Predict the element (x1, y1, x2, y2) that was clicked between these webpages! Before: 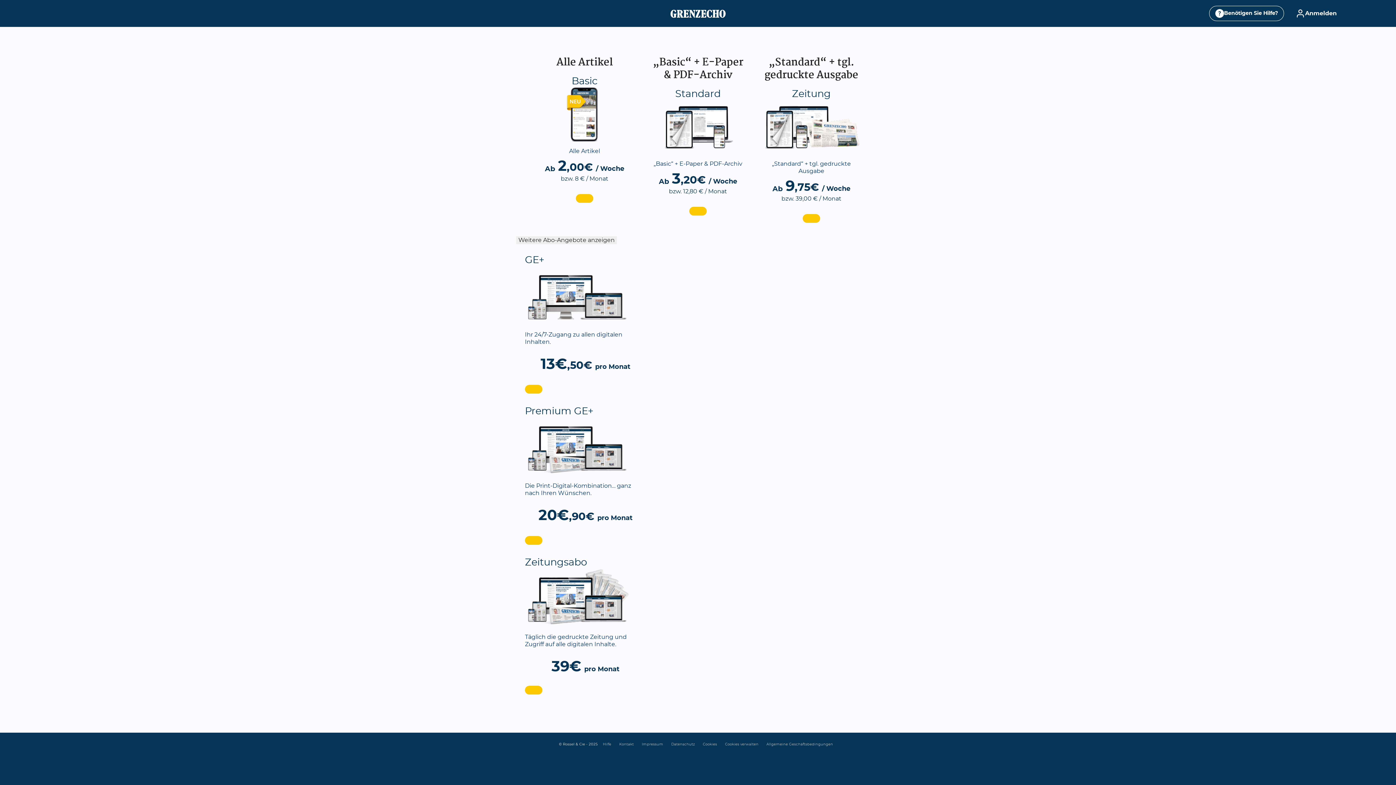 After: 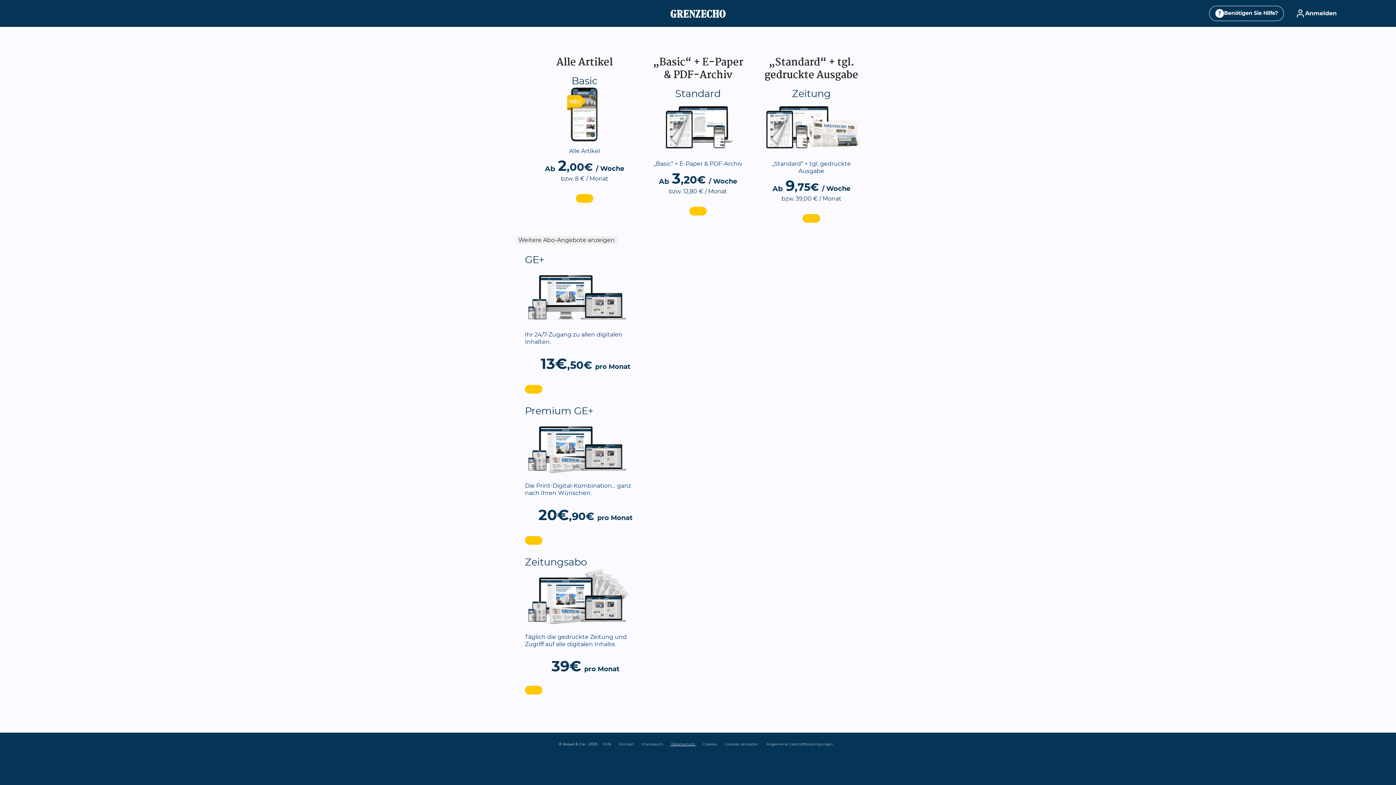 Action: bbox: (667, 743, 699, 746) label:  Datenschutz 